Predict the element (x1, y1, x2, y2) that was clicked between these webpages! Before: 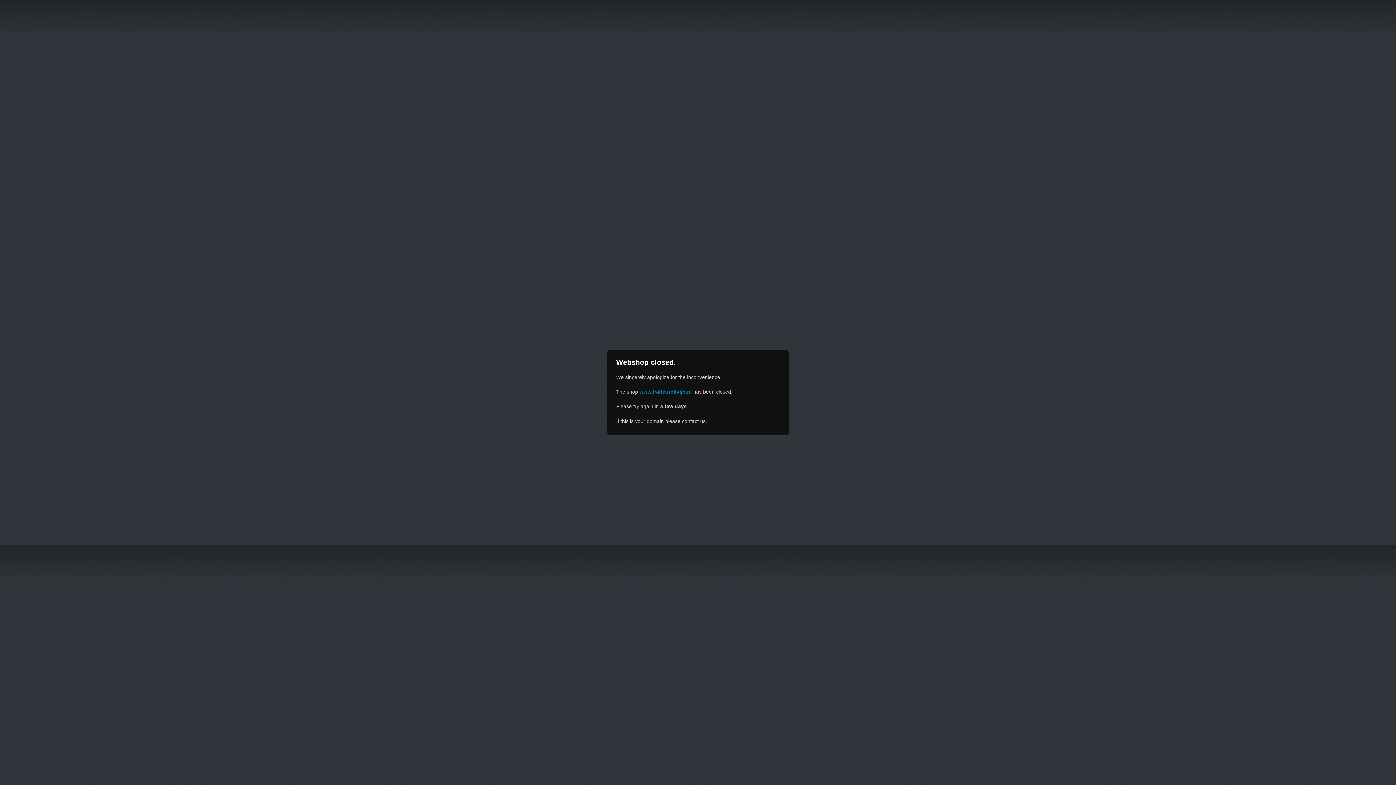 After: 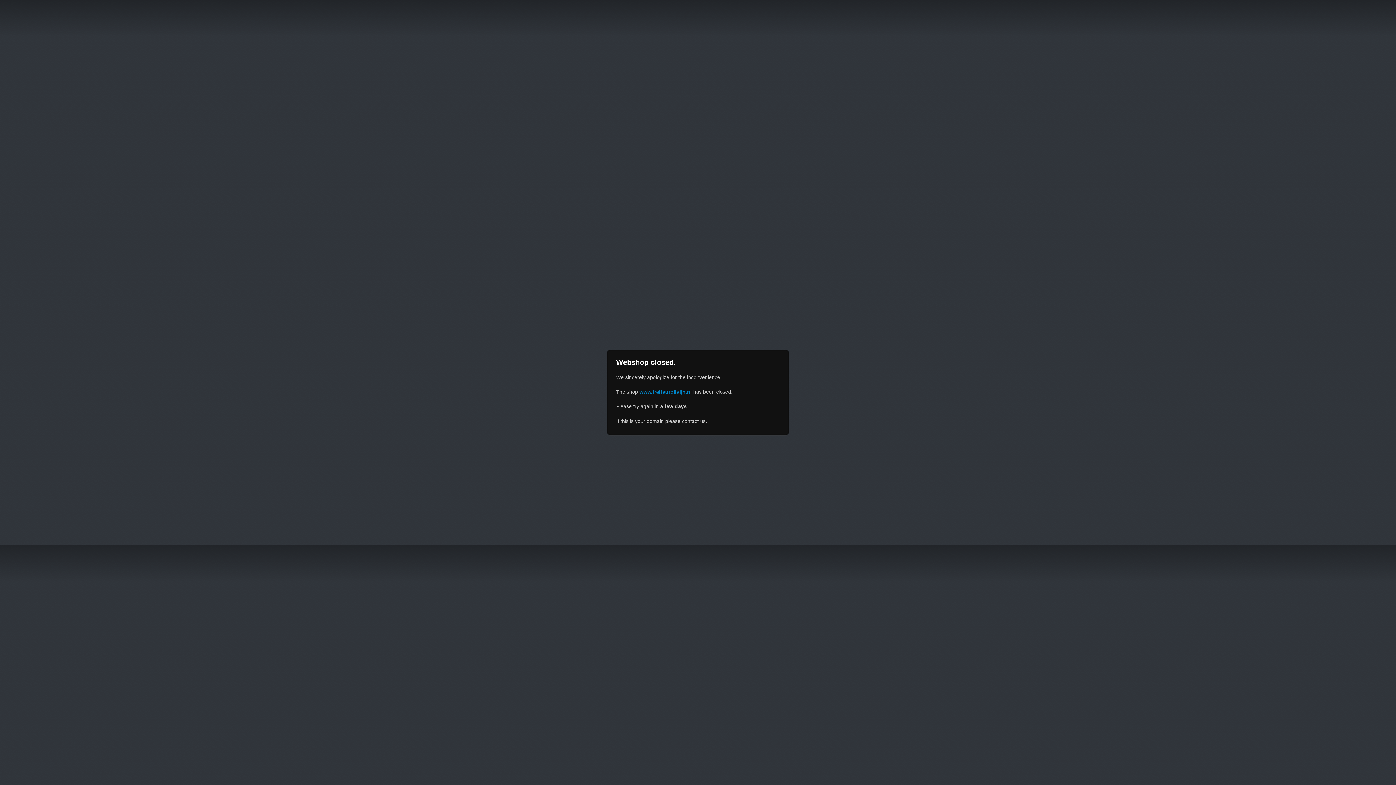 Action: label: www.traiteurolivijn.nl bbox: (639, 389, 692, 394)